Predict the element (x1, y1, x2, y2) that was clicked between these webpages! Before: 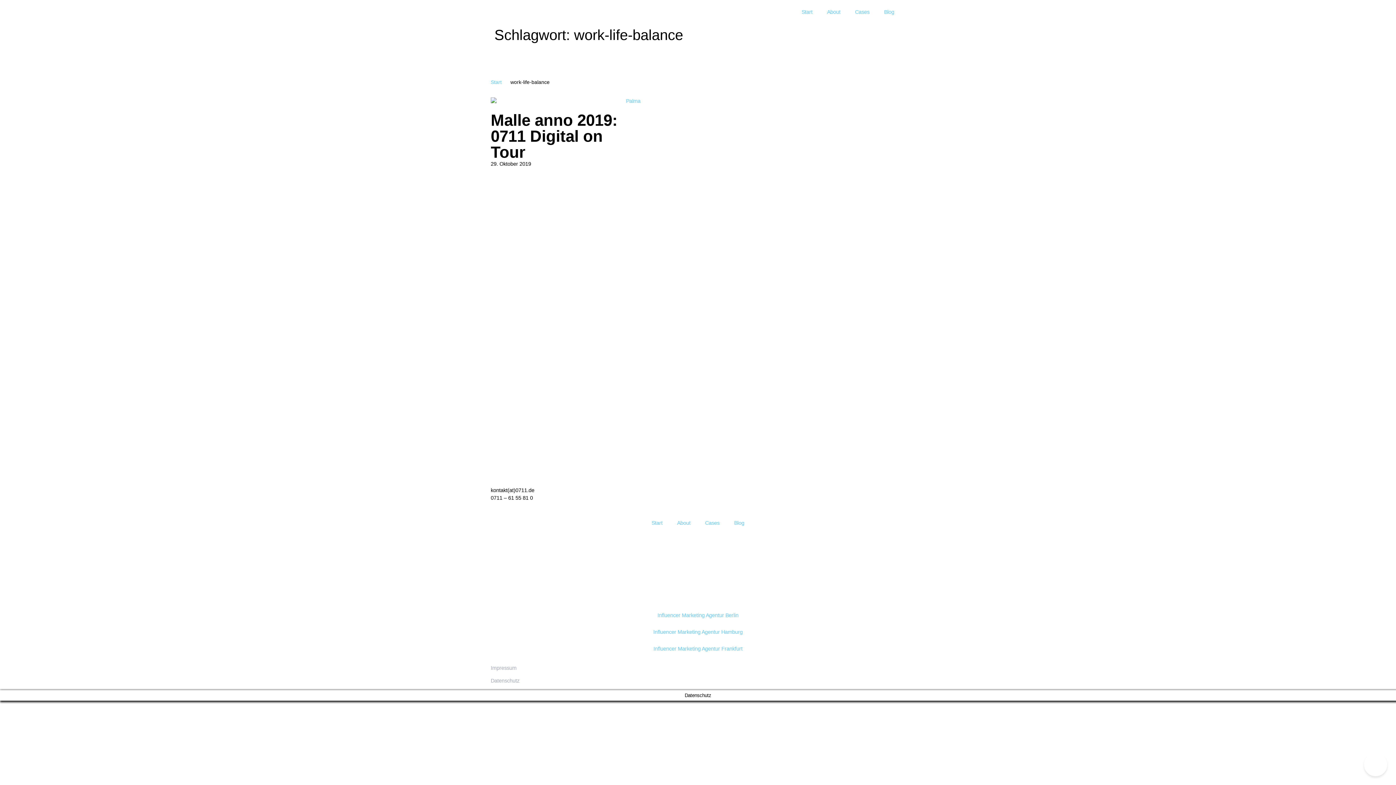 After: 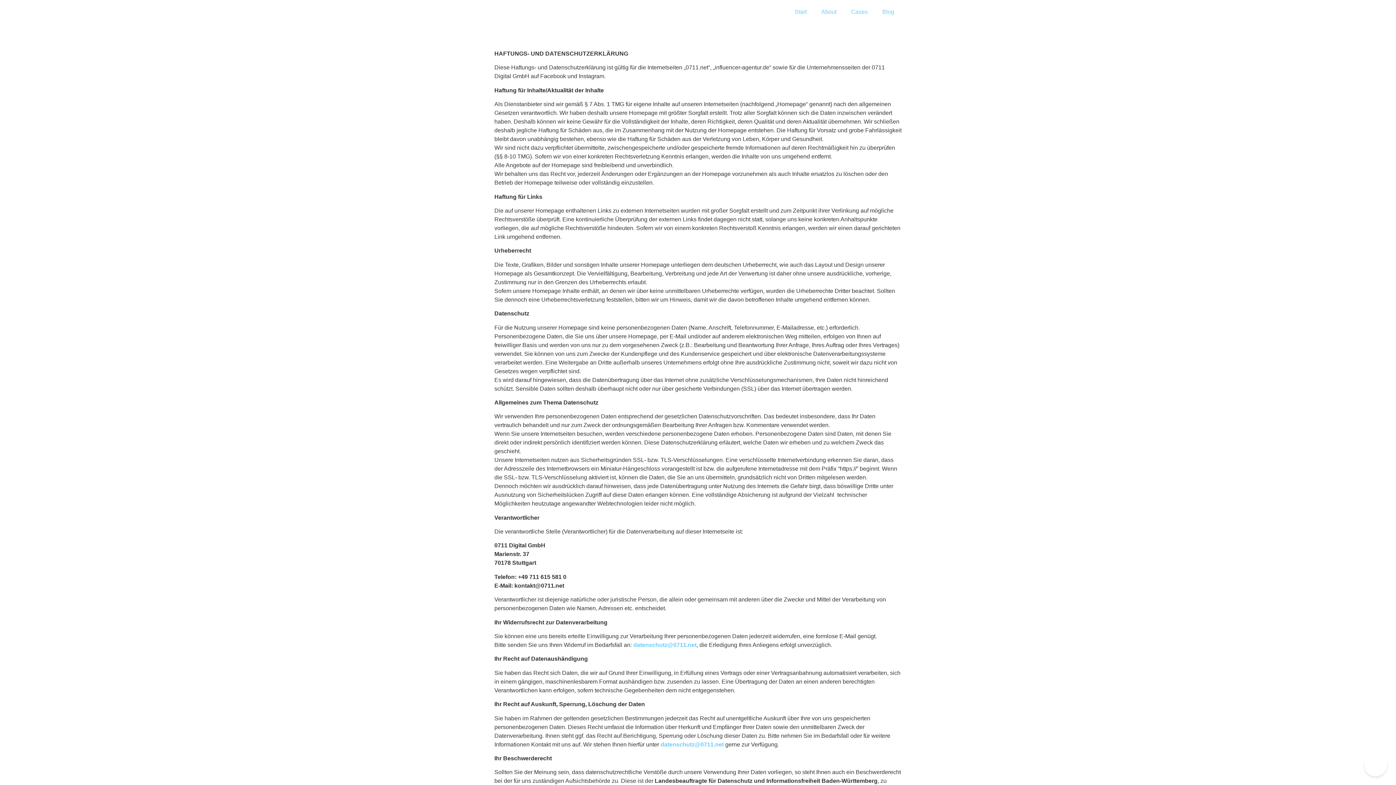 Action: label: Datenschutz bbox: (490, 678, 519, 684)